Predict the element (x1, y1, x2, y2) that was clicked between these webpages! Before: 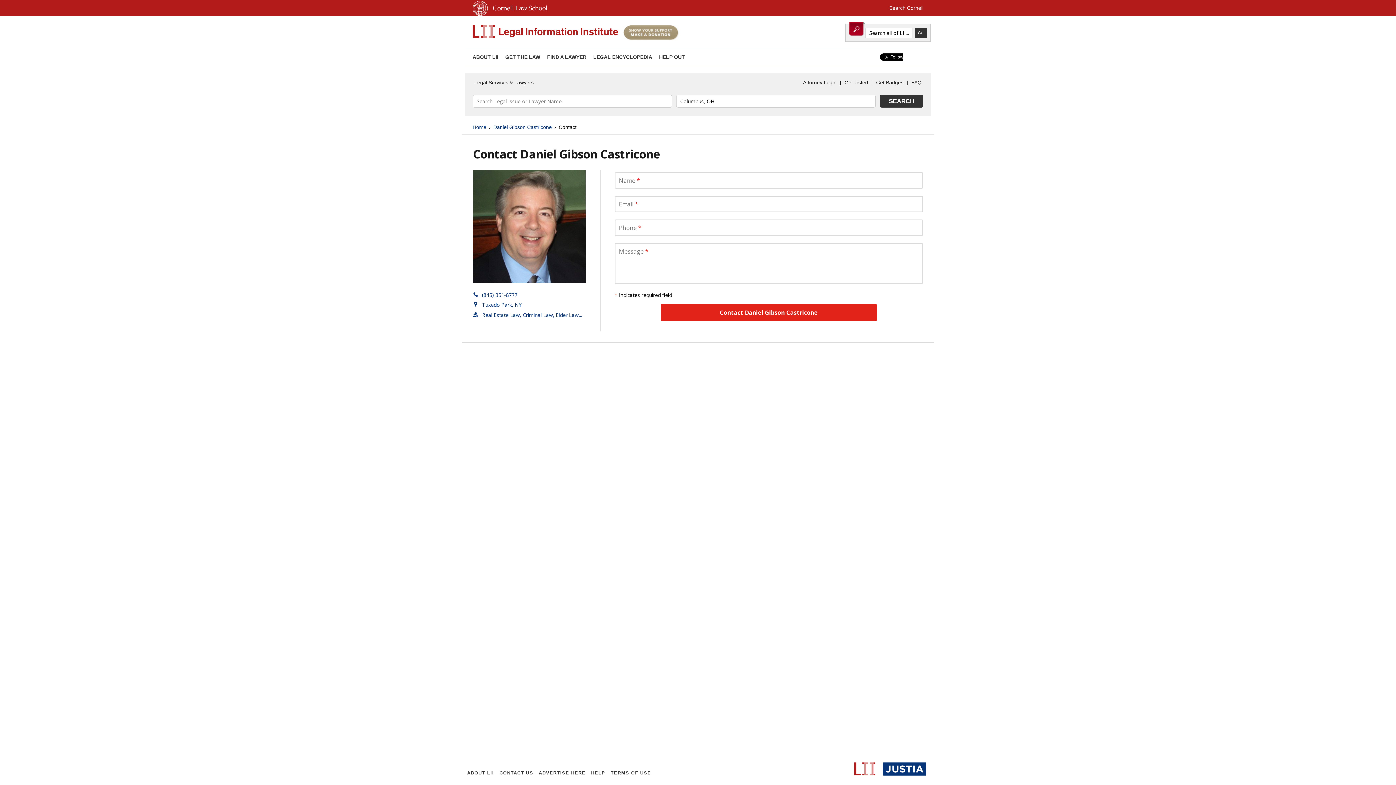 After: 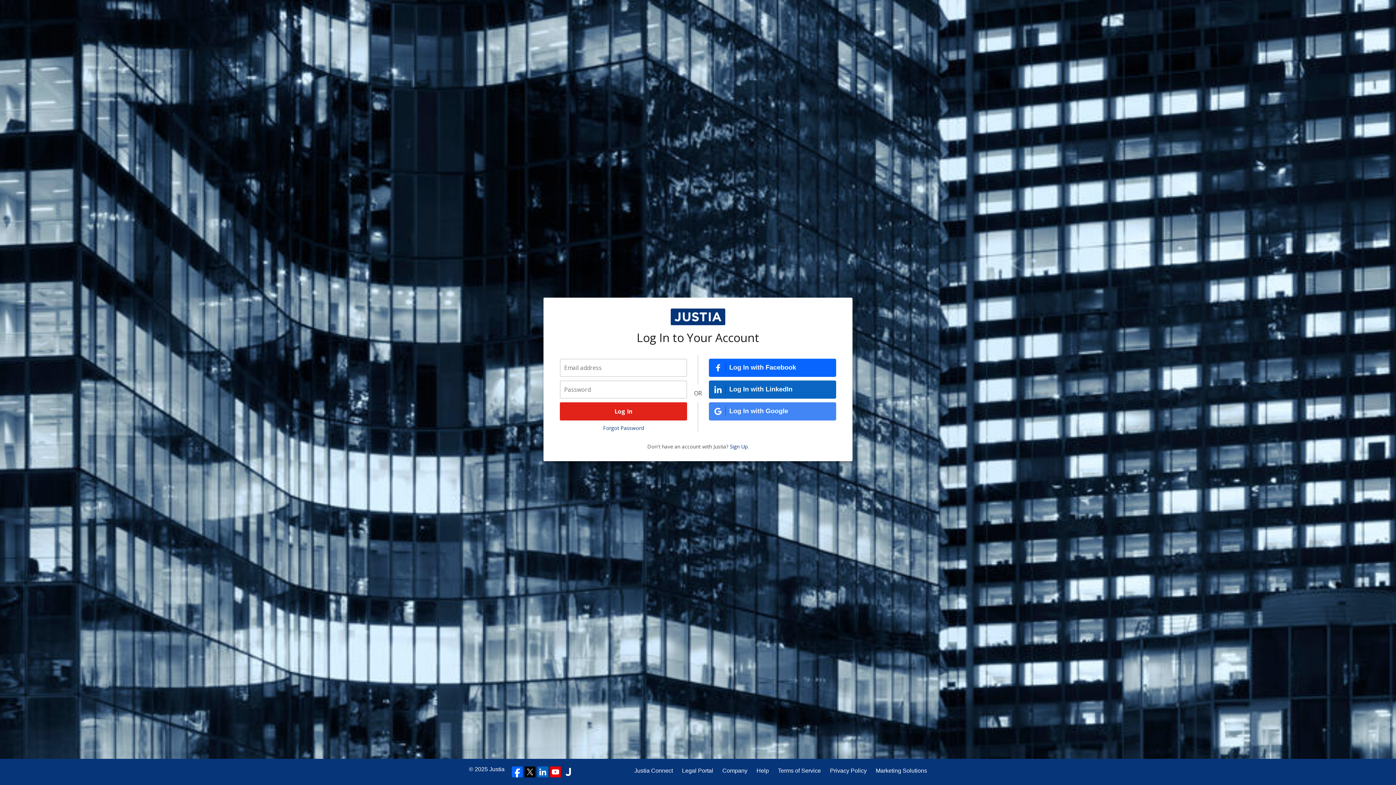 Action: label: Attorney Login bbox: (801, 77, 838, 88)